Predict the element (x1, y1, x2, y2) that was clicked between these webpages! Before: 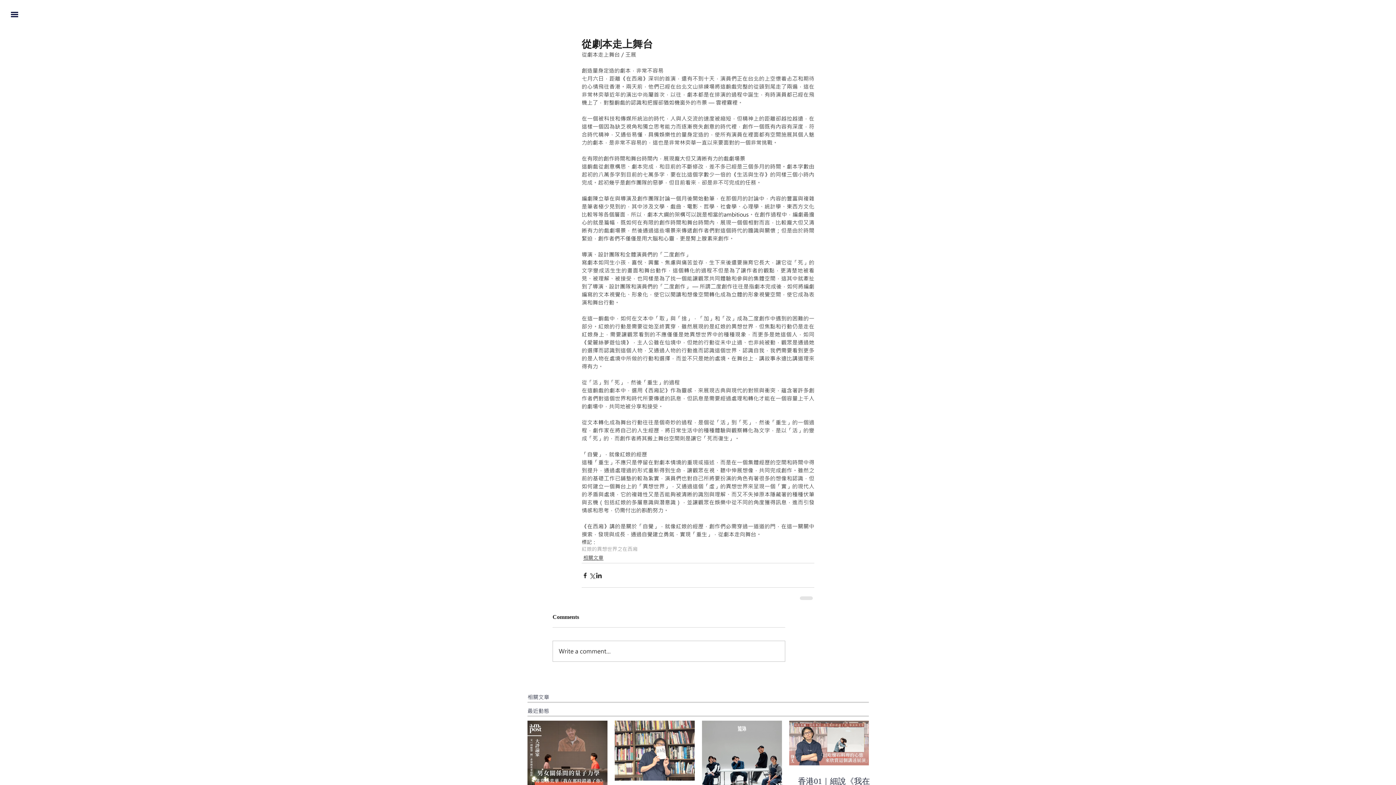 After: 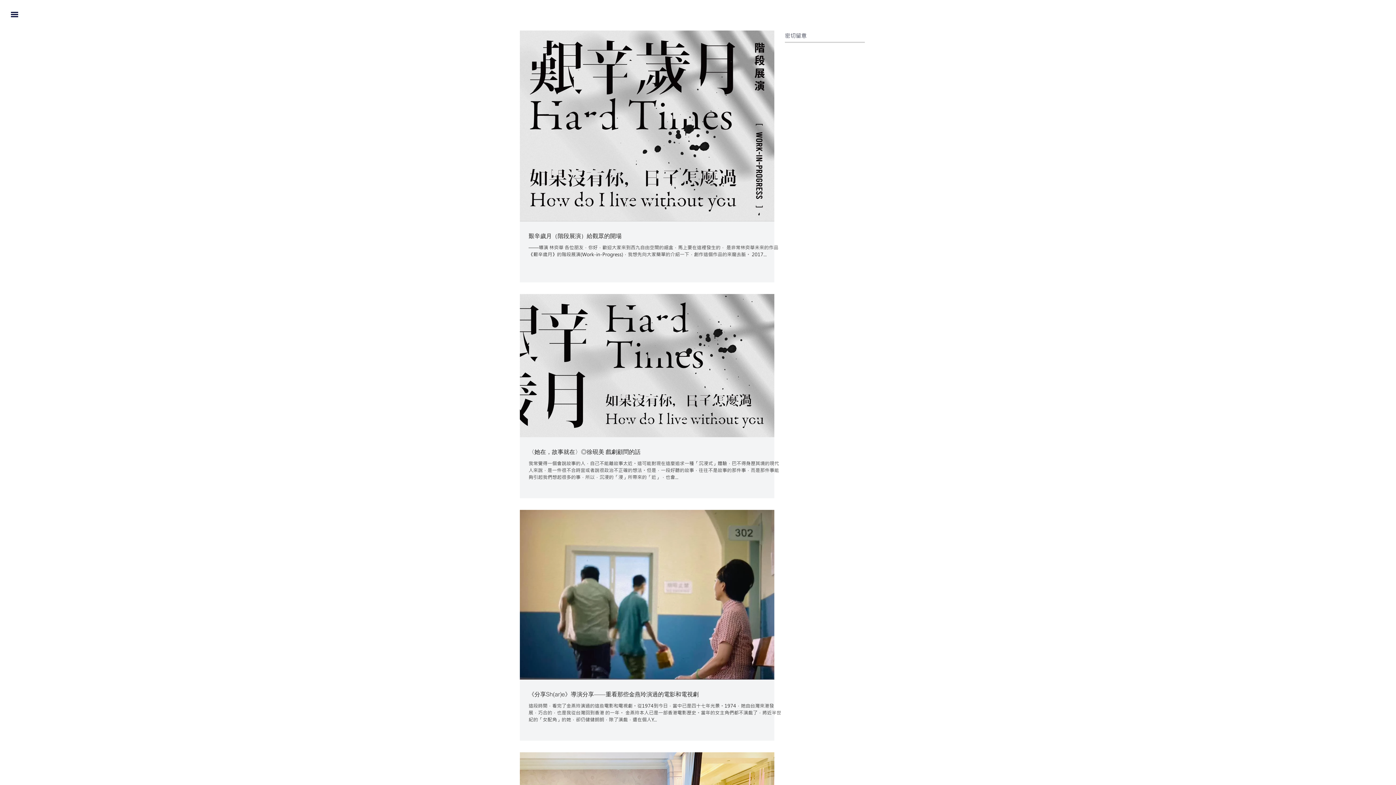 Action: label: 相關文章 bbox: (583, 554, 603, 561)